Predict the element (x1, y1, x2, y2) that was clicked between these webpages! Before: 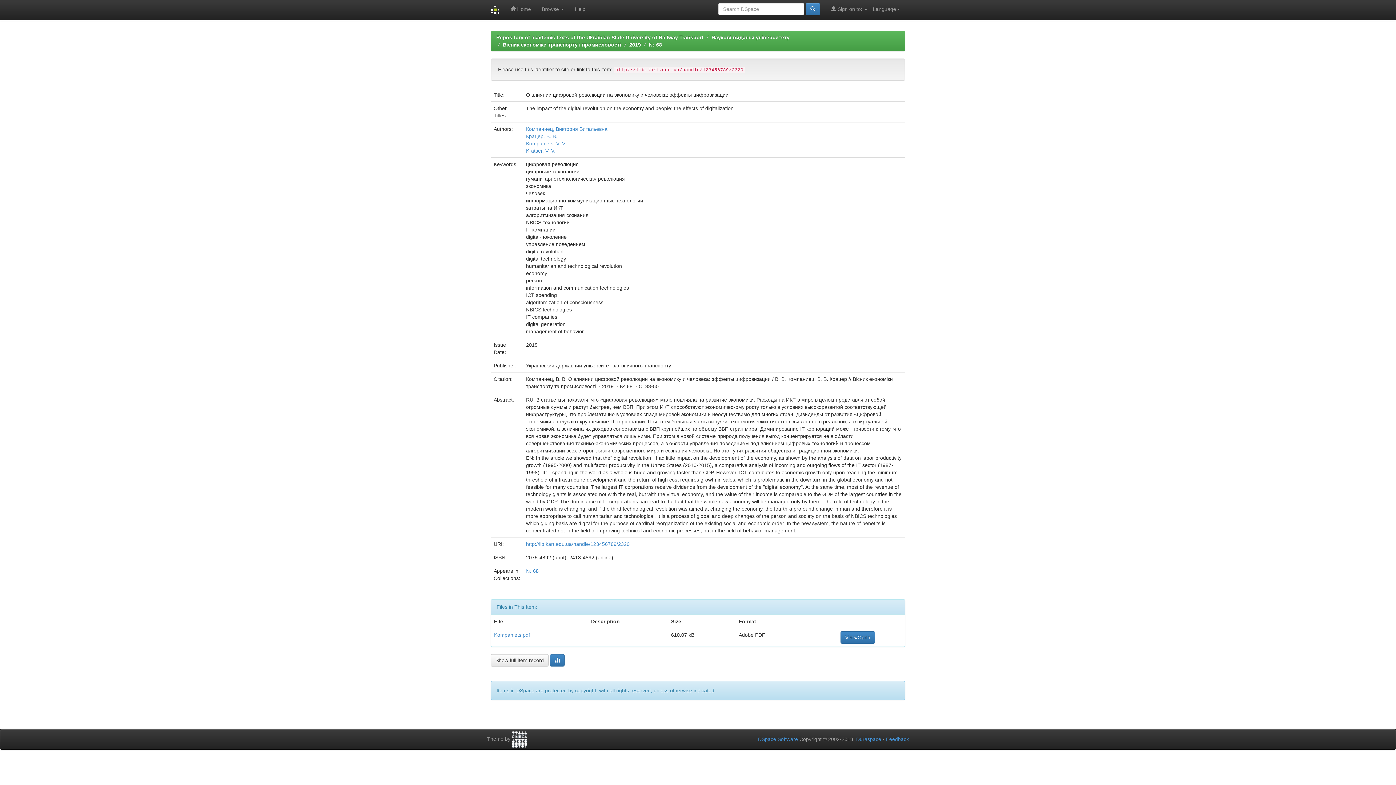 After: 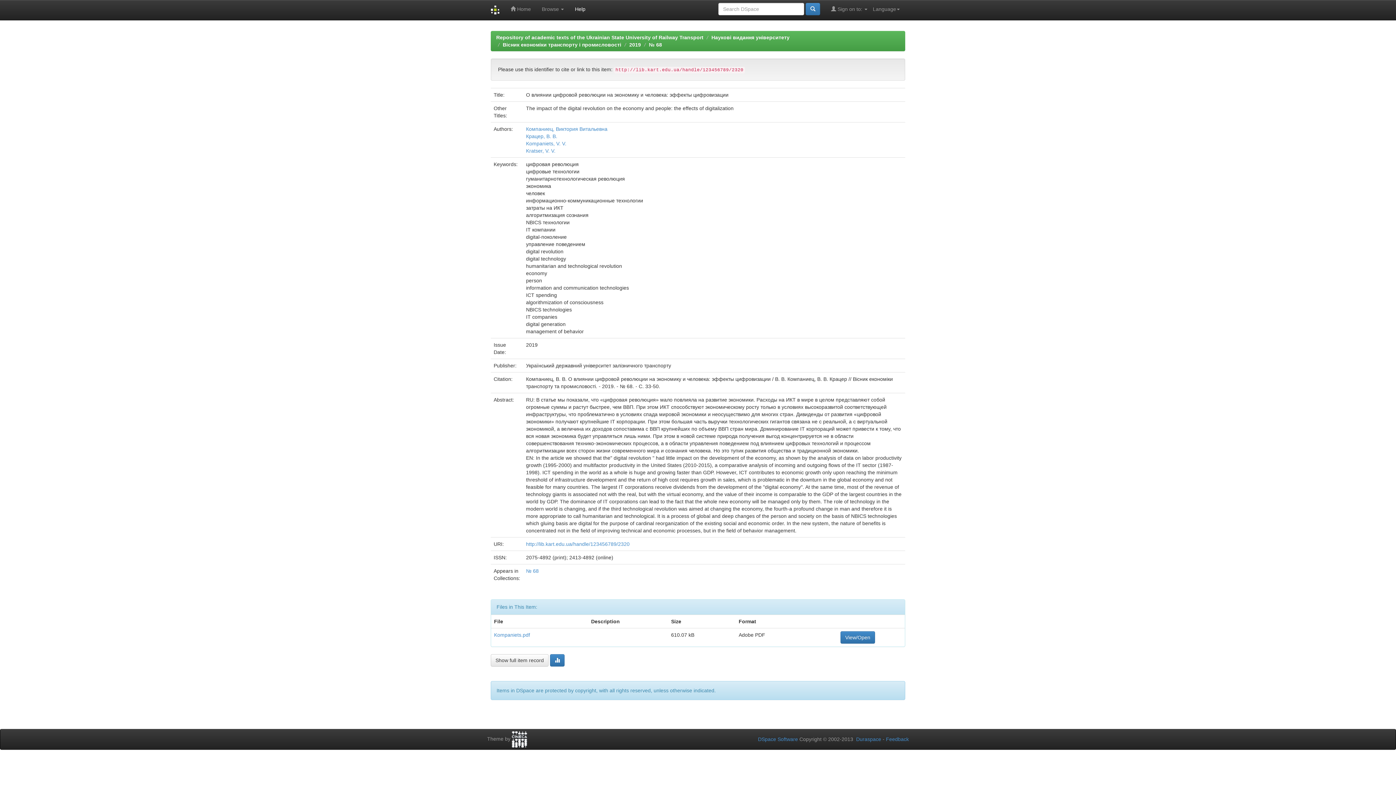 Action: bbox: (569, 0, 591, 18) label: Help